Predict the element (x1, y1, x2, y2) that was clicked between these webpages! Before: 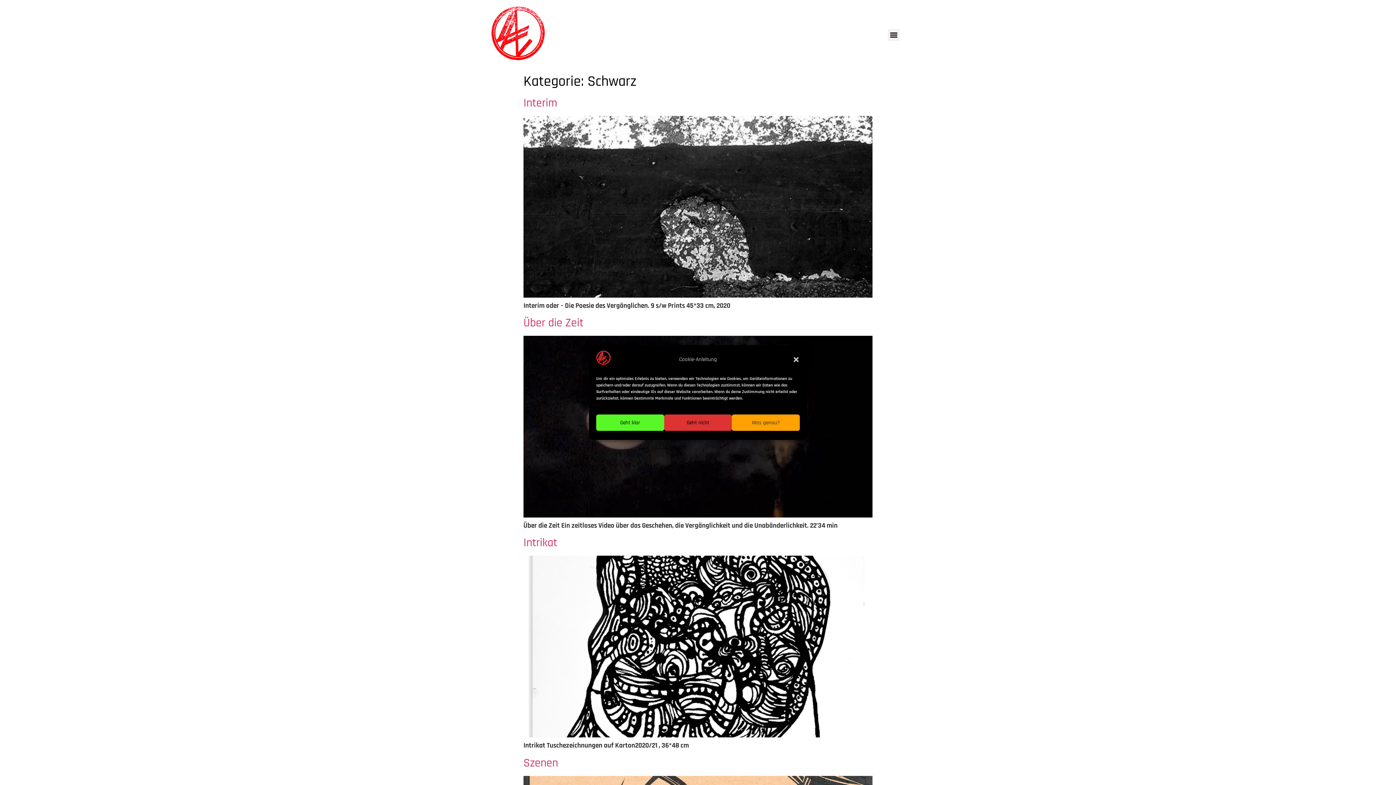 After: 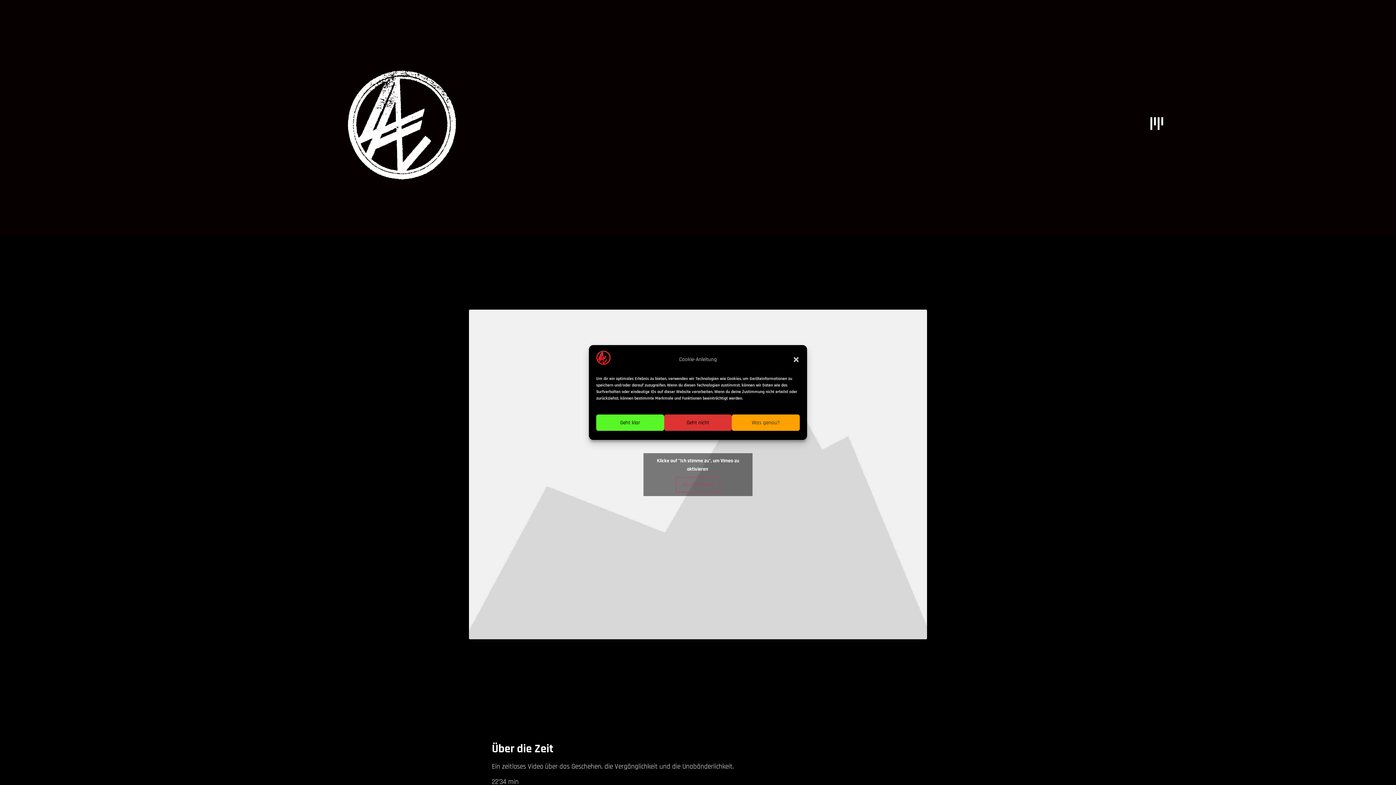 Action: bbox: (523, 511, 872, 520)